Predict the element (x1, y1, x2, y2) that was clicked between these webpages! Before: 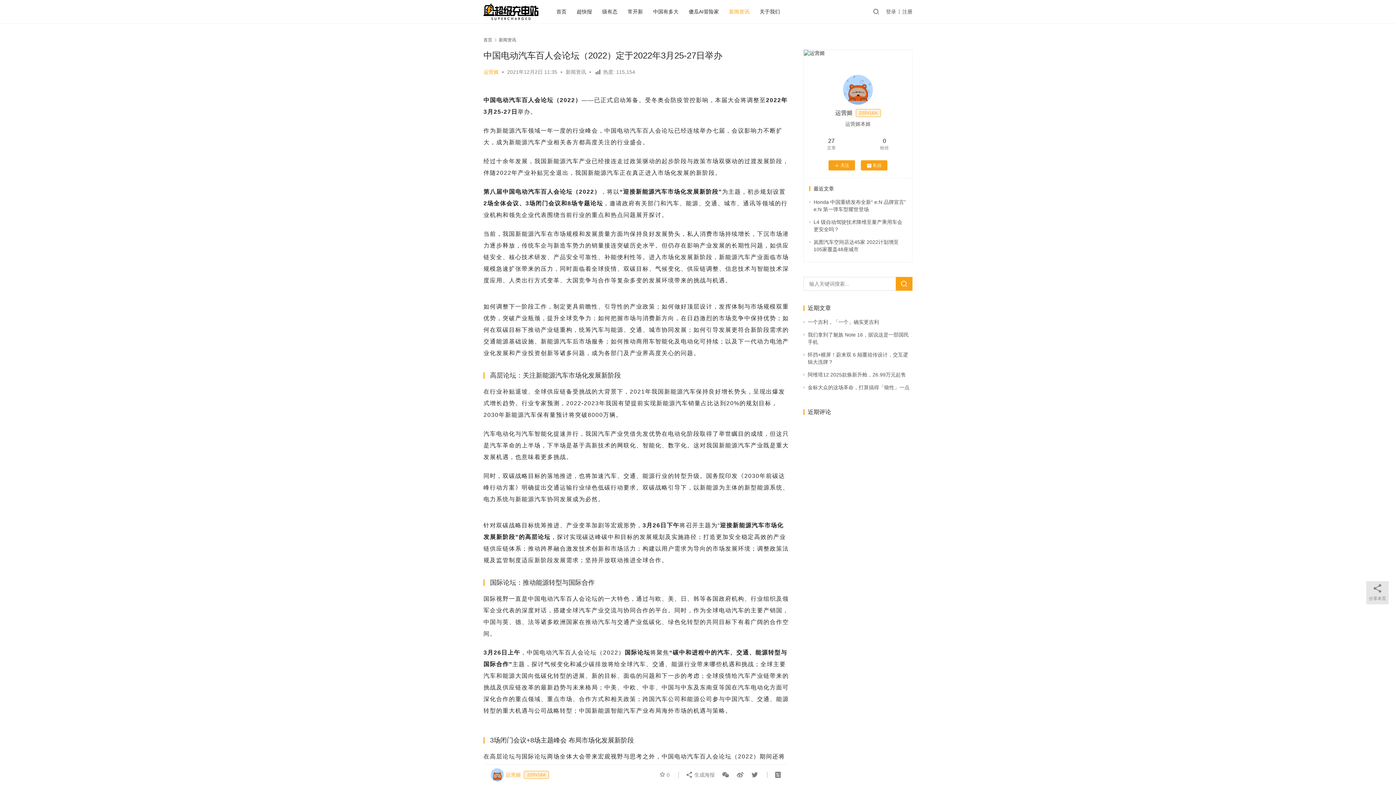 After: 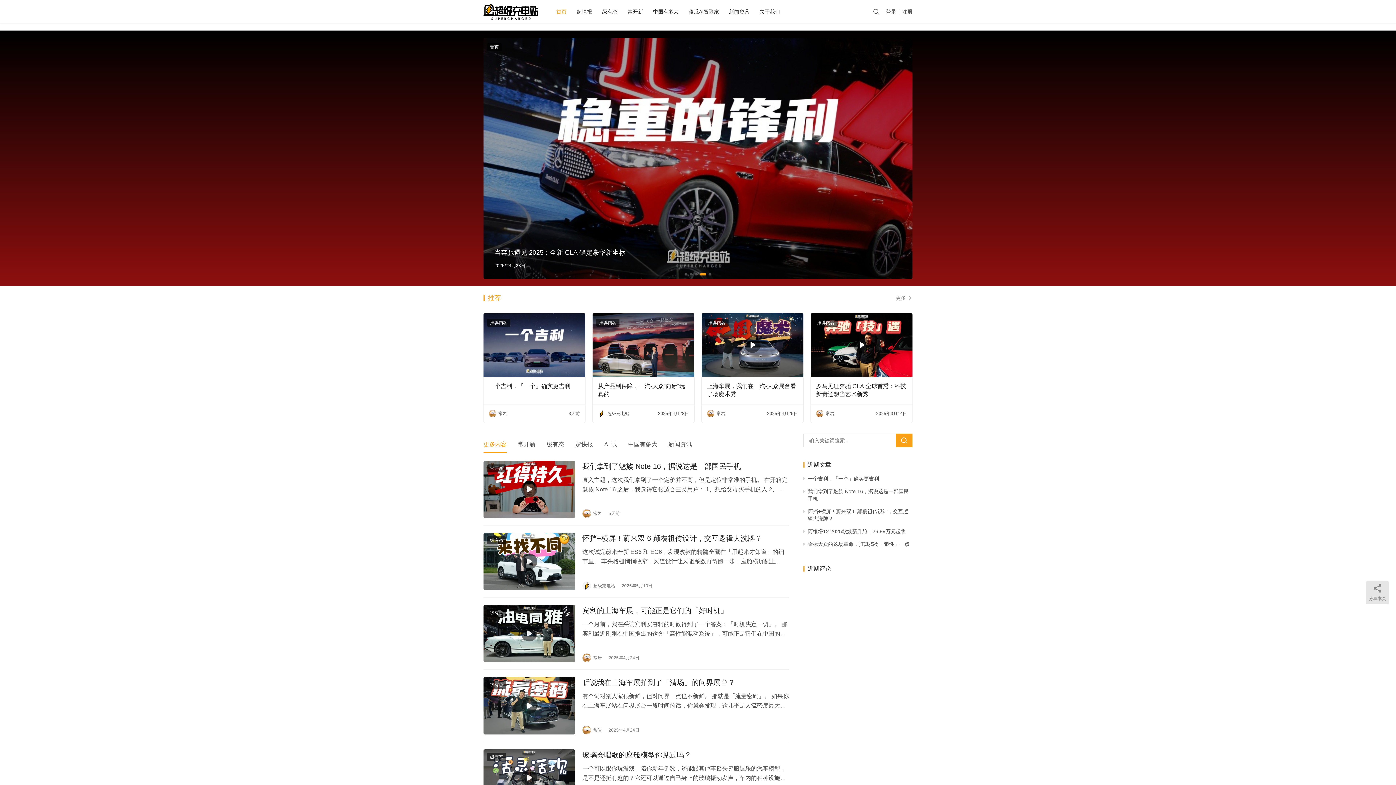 Action: bbox: (483, 3, 538, 19)